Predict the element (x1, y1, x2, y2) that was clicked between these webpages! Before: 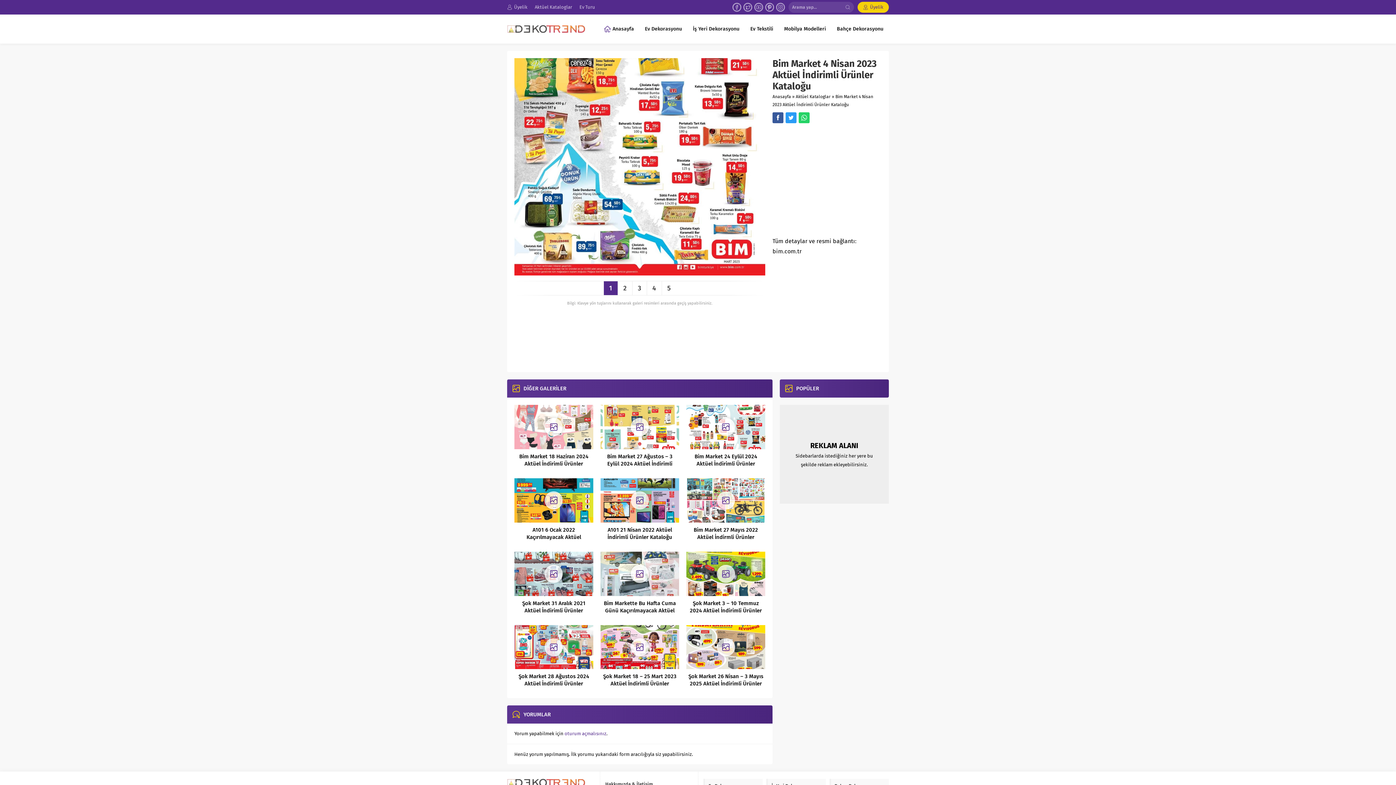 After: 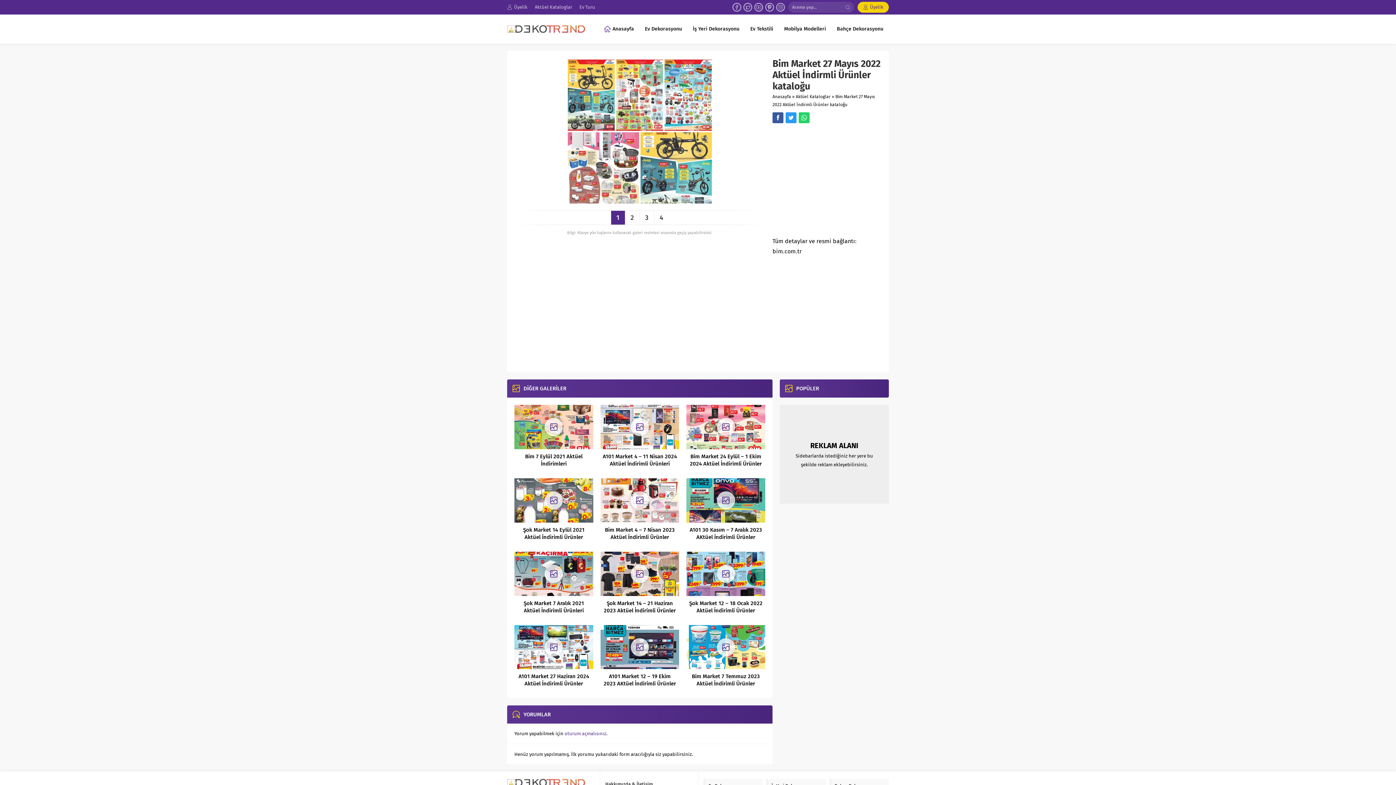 Action: label: Bim Market 27 Mayıs 2022 Aktüel İndirmli Ürünler kataloğu bbox: (688, 526, 763, 548)